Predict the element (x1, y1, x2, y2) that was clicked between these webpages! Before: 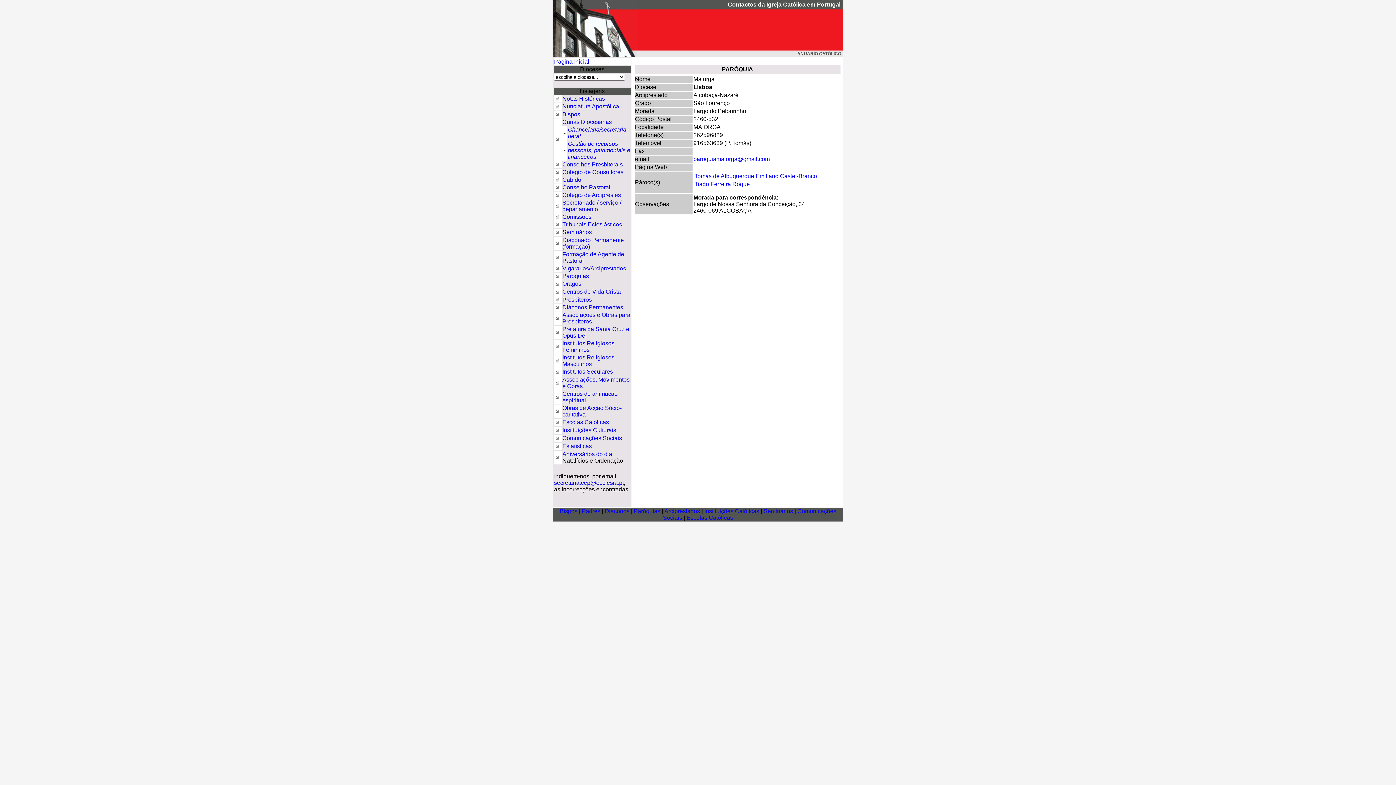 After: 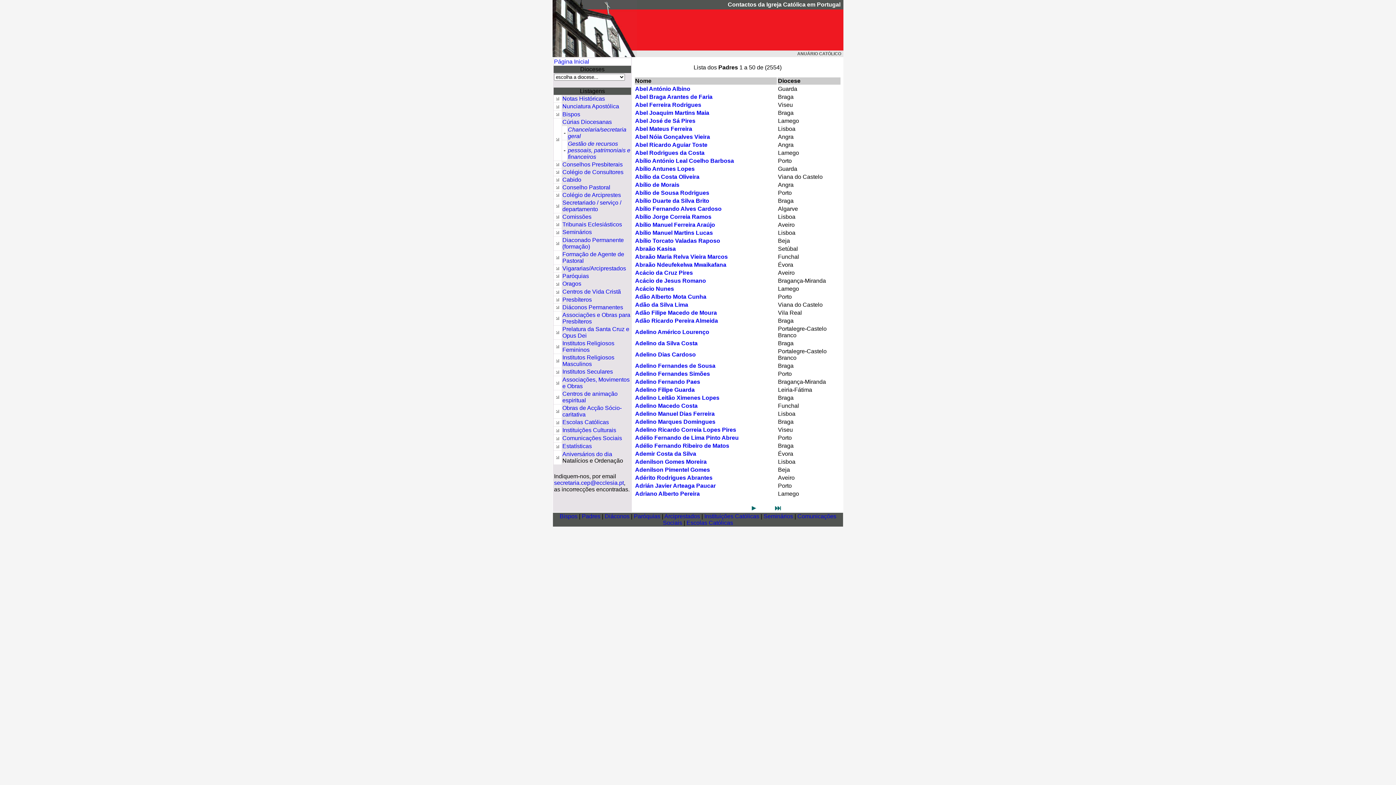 Action: label: Presbíteros bbox: (562, 296, 592, 302)